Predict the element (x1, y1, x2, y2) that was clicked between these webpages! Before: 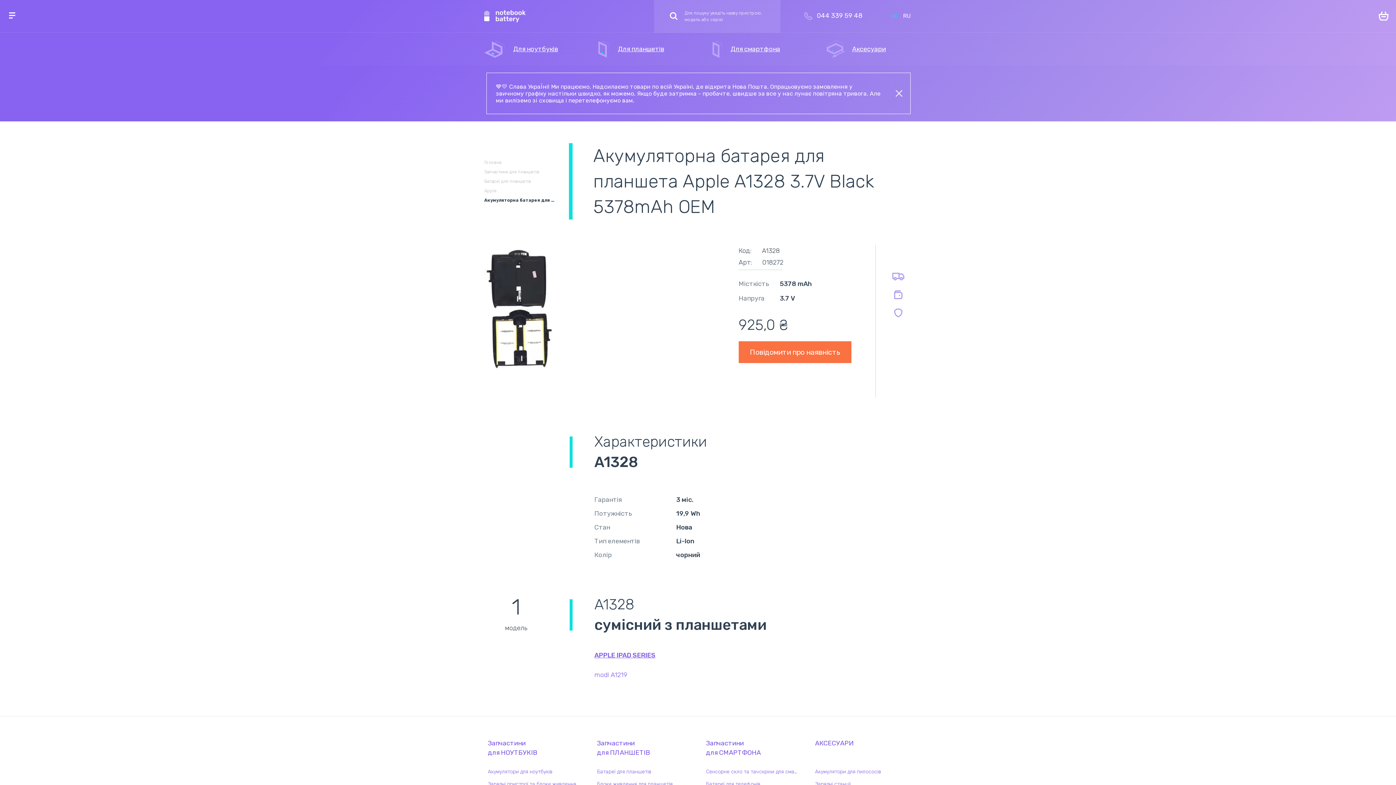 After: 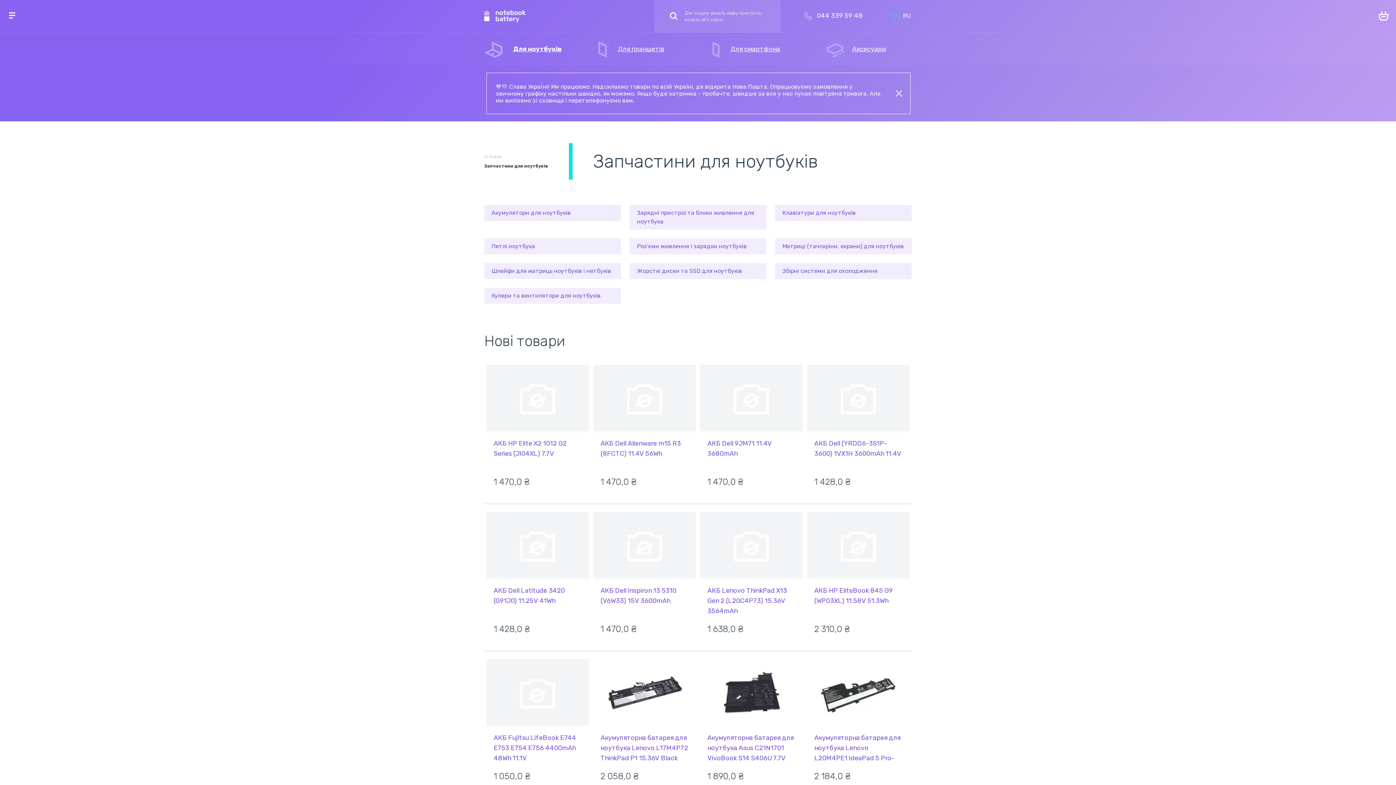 Action: label: Для ноутбуків bbox: (484, 32, 558, 65)